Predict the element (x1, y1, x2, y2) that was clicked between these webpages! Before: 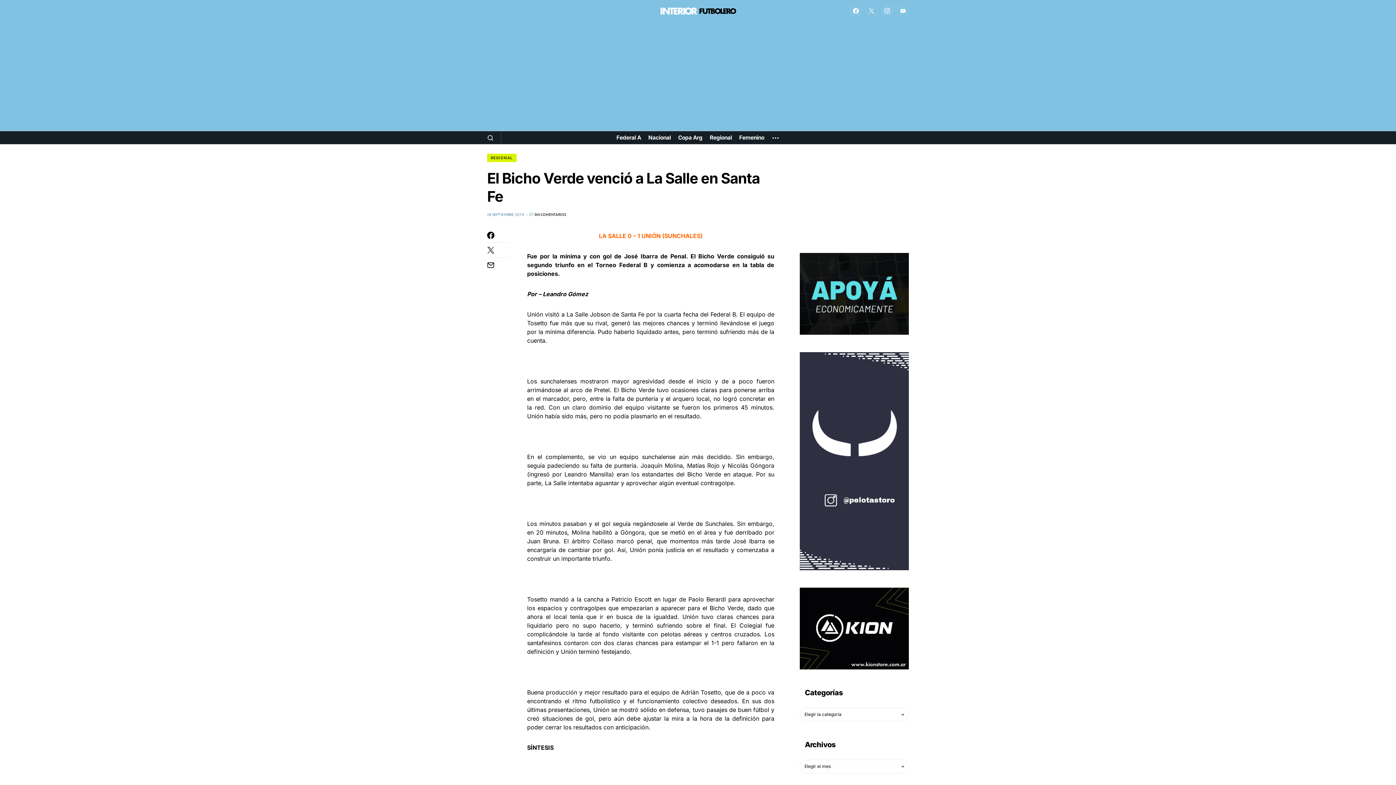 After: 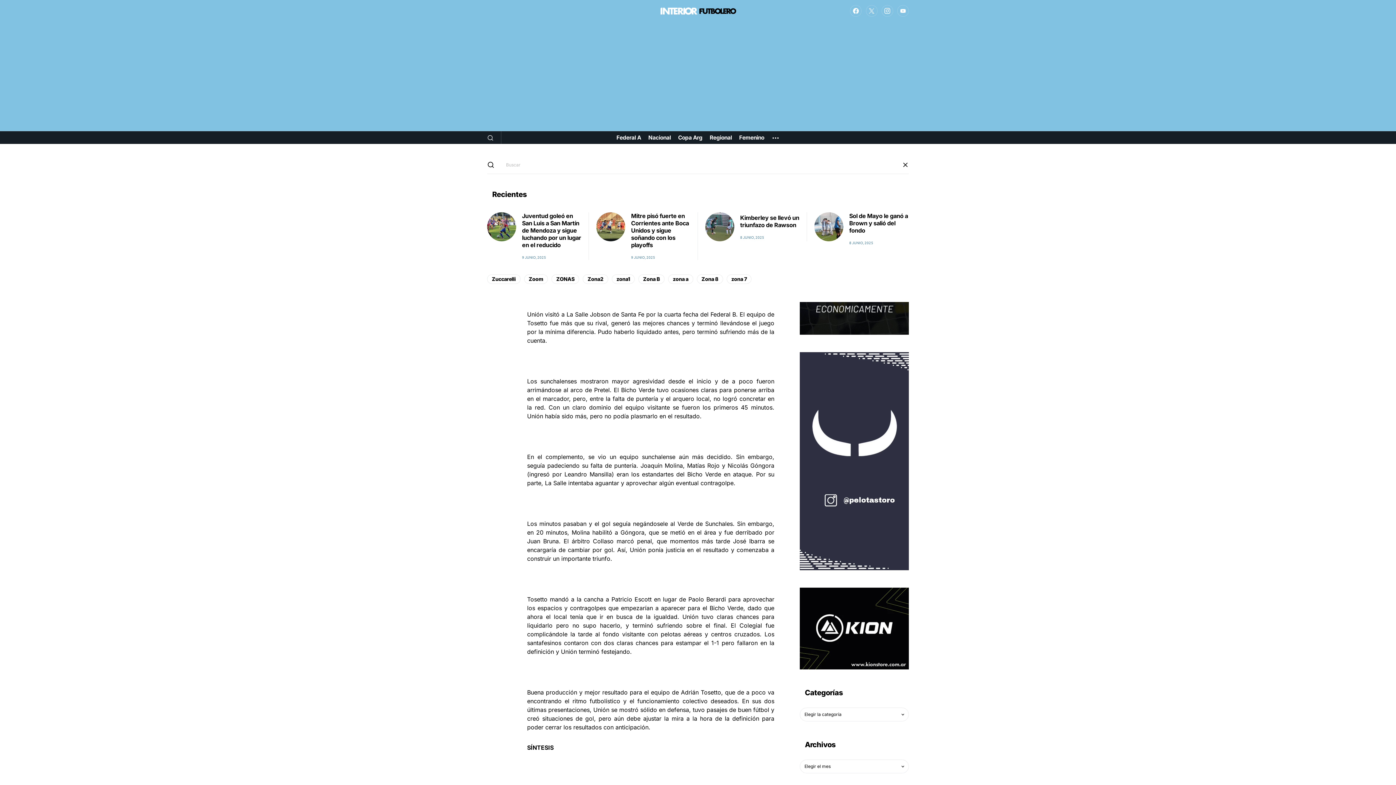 Action: bbox: (487, 134, 493, 140)